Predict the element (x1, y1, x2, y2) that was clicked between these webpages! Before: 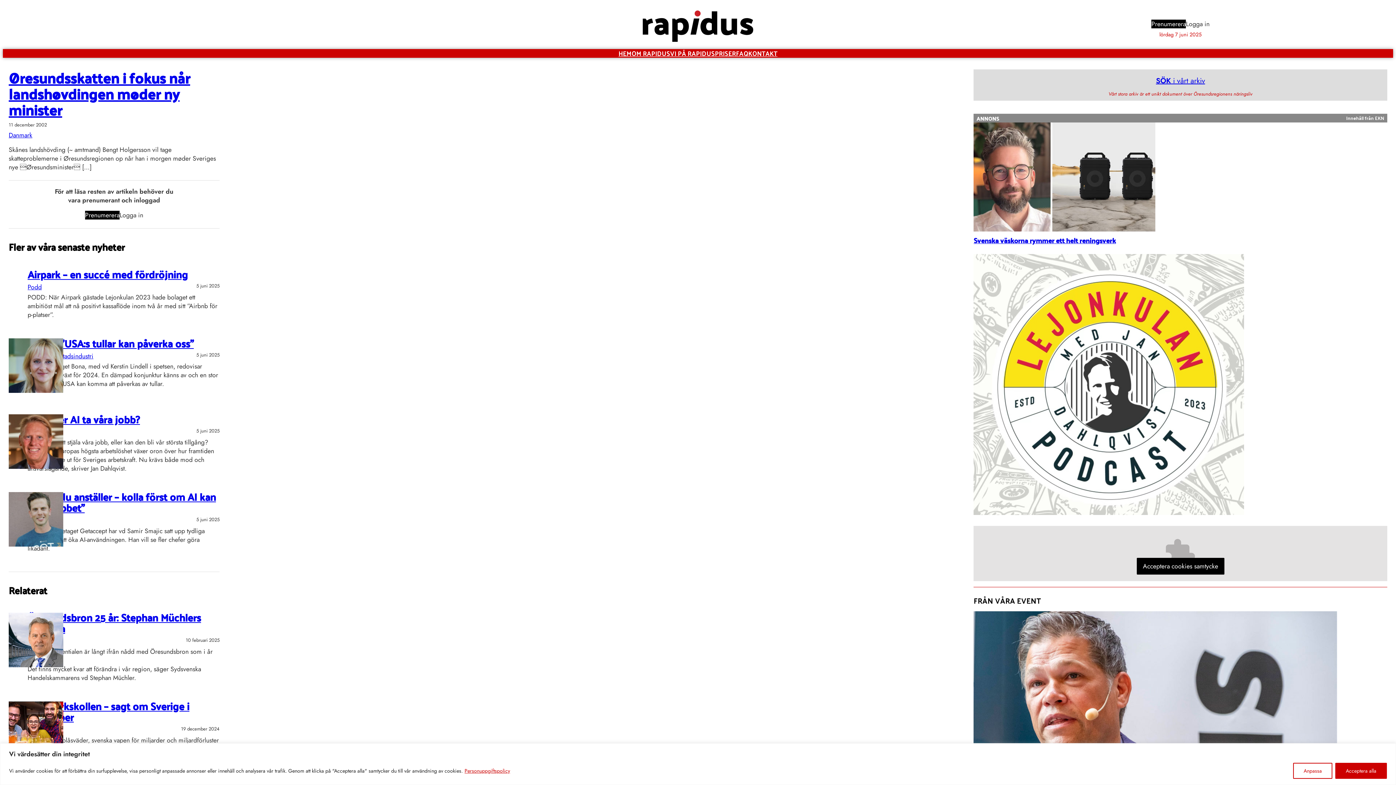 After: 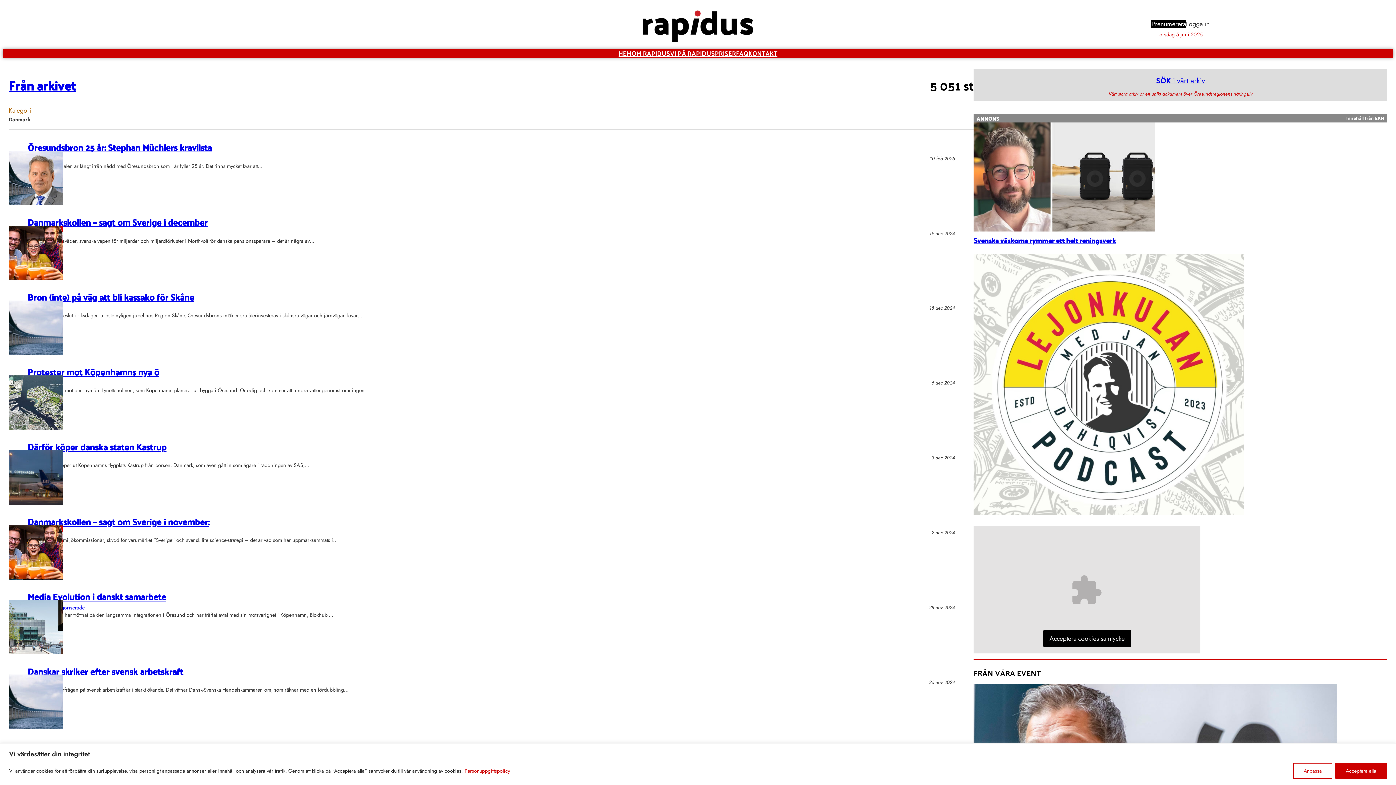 Action: label: Danmark bbox: (8, 130, 32, 140)